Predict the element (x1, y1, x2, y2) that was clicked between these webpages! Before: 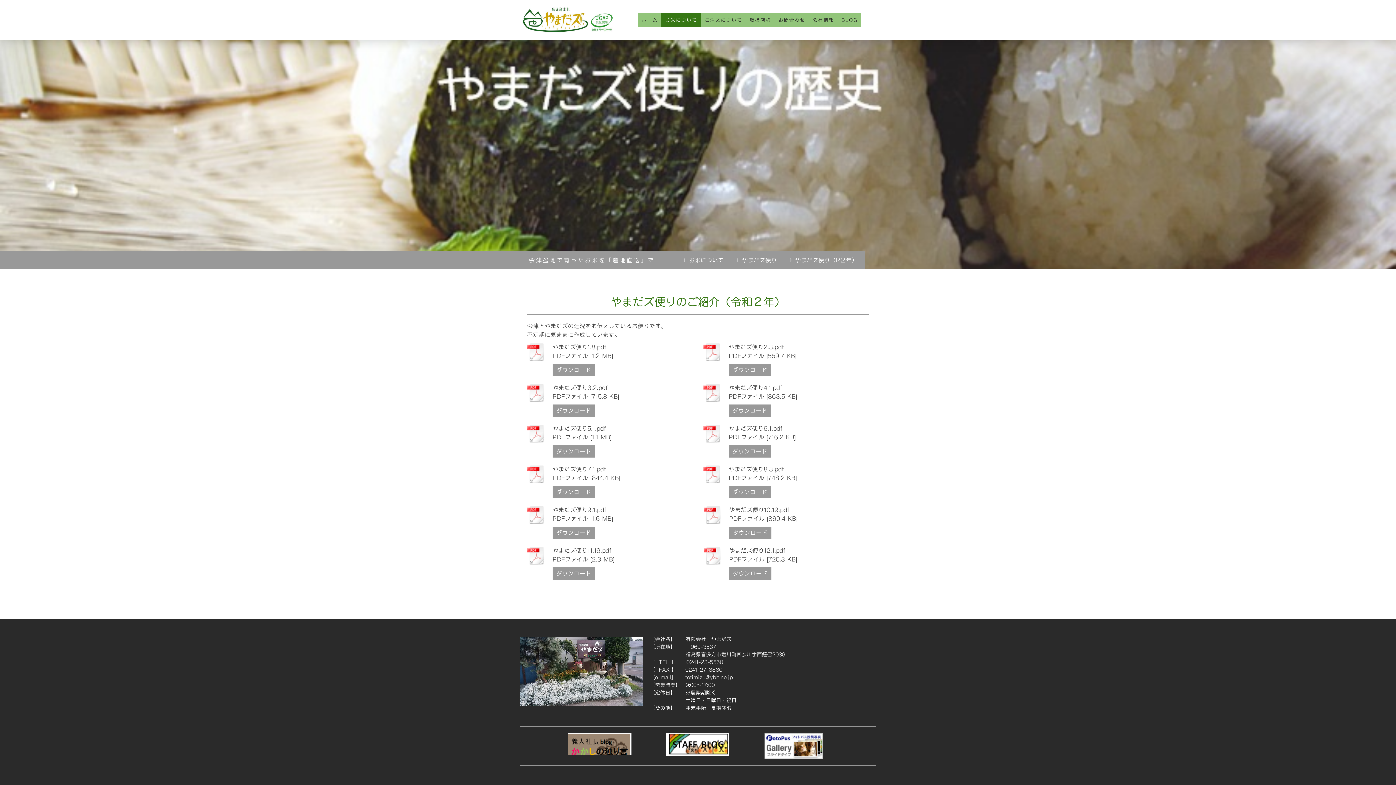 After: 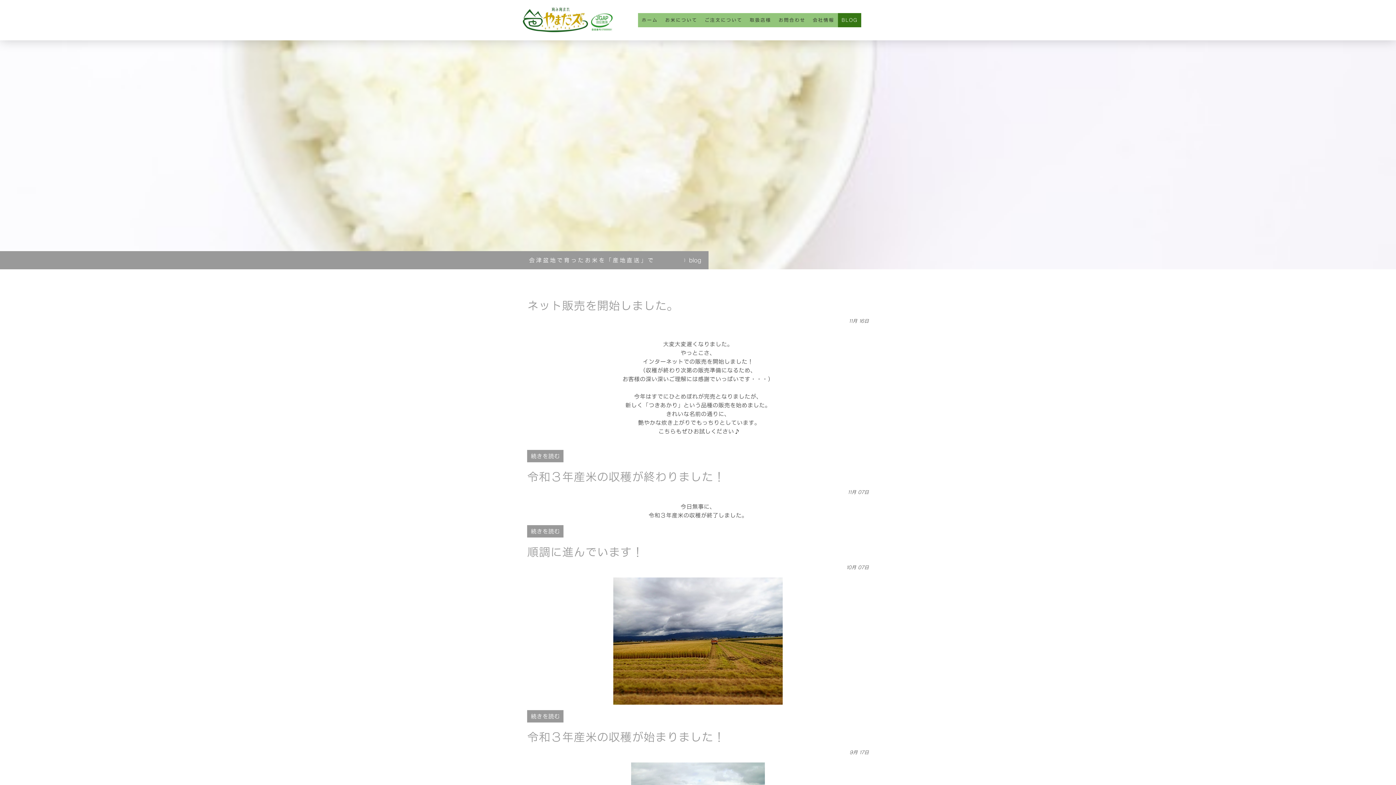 Action: bbox: (838, 13, 861, 27) label: BLOG